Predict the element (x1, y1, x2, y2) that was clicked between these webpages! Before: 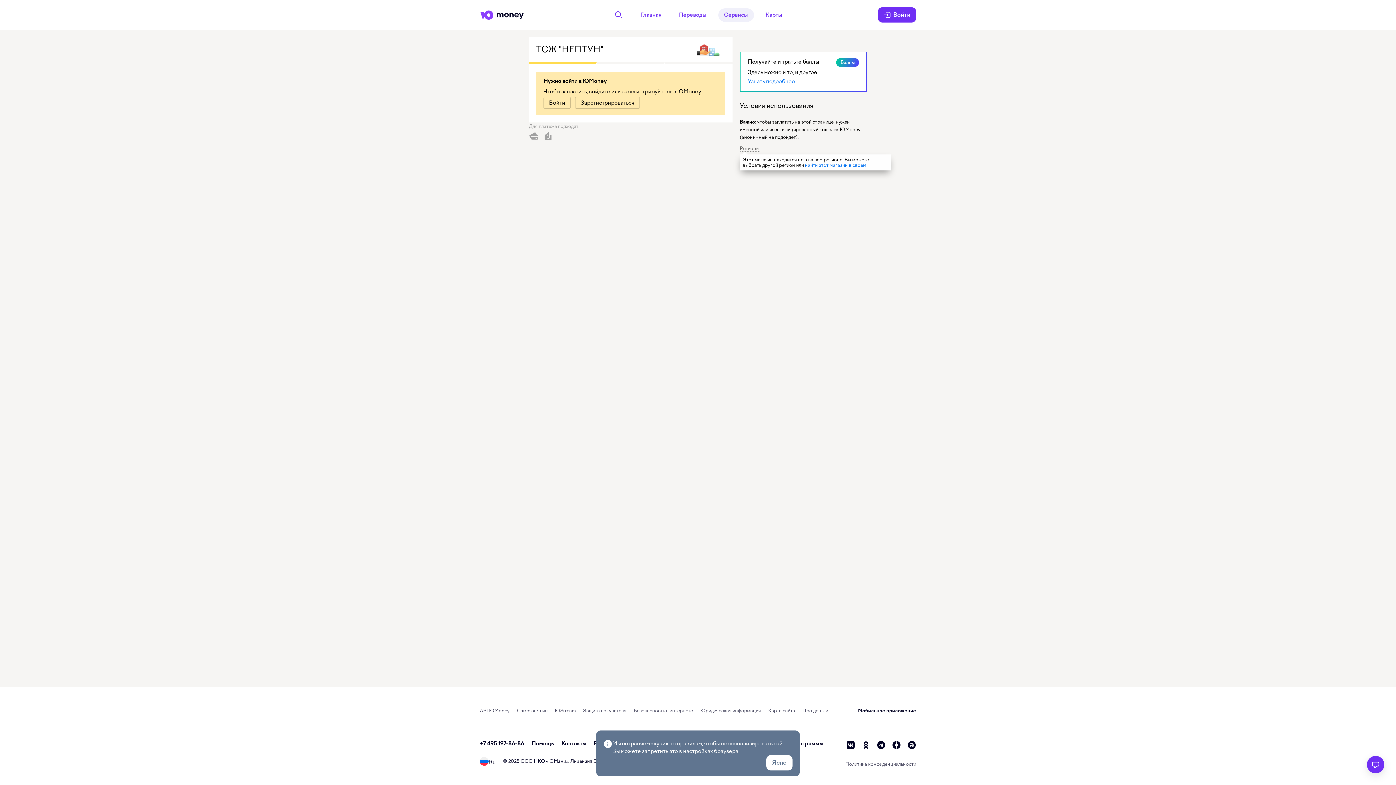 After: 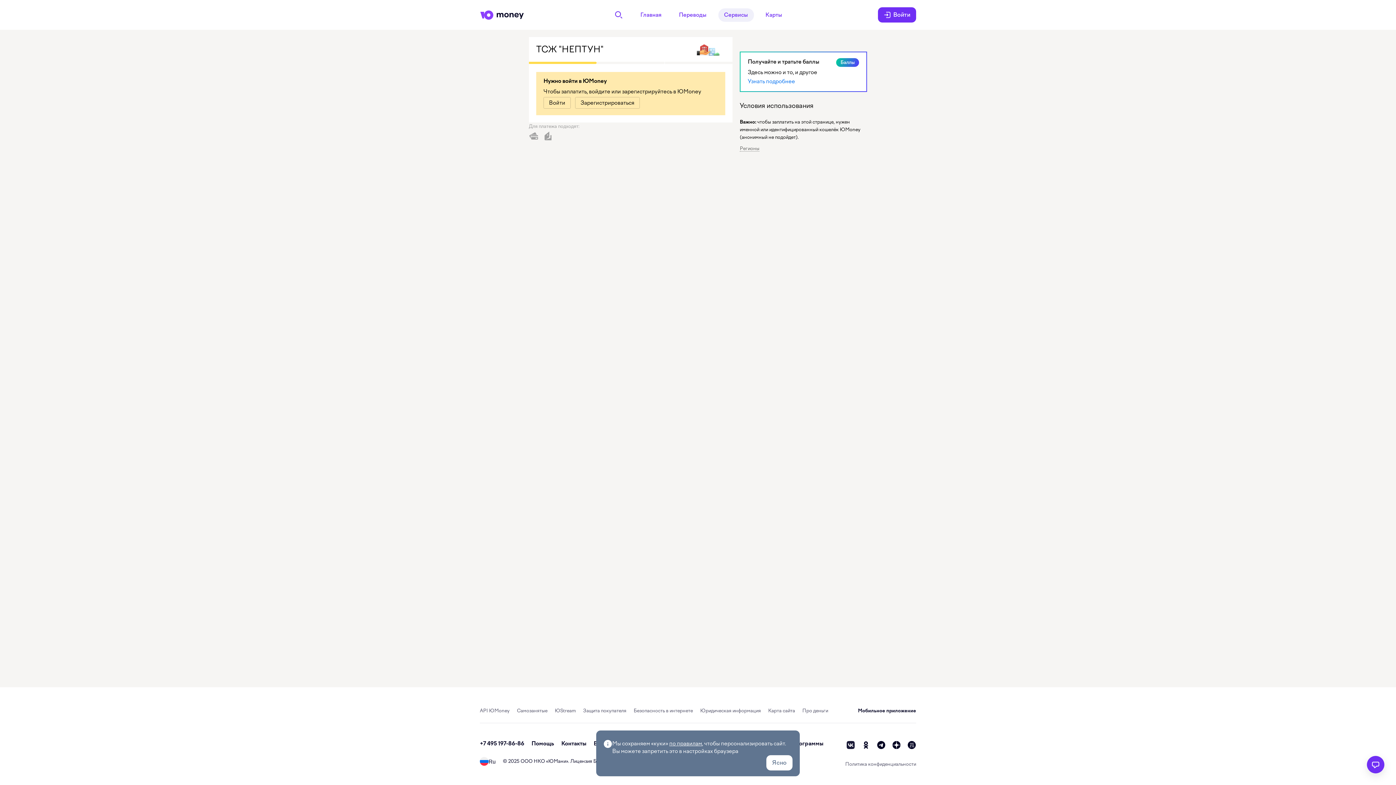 Action: label: vk bbox: (846, 741, 855, 749)